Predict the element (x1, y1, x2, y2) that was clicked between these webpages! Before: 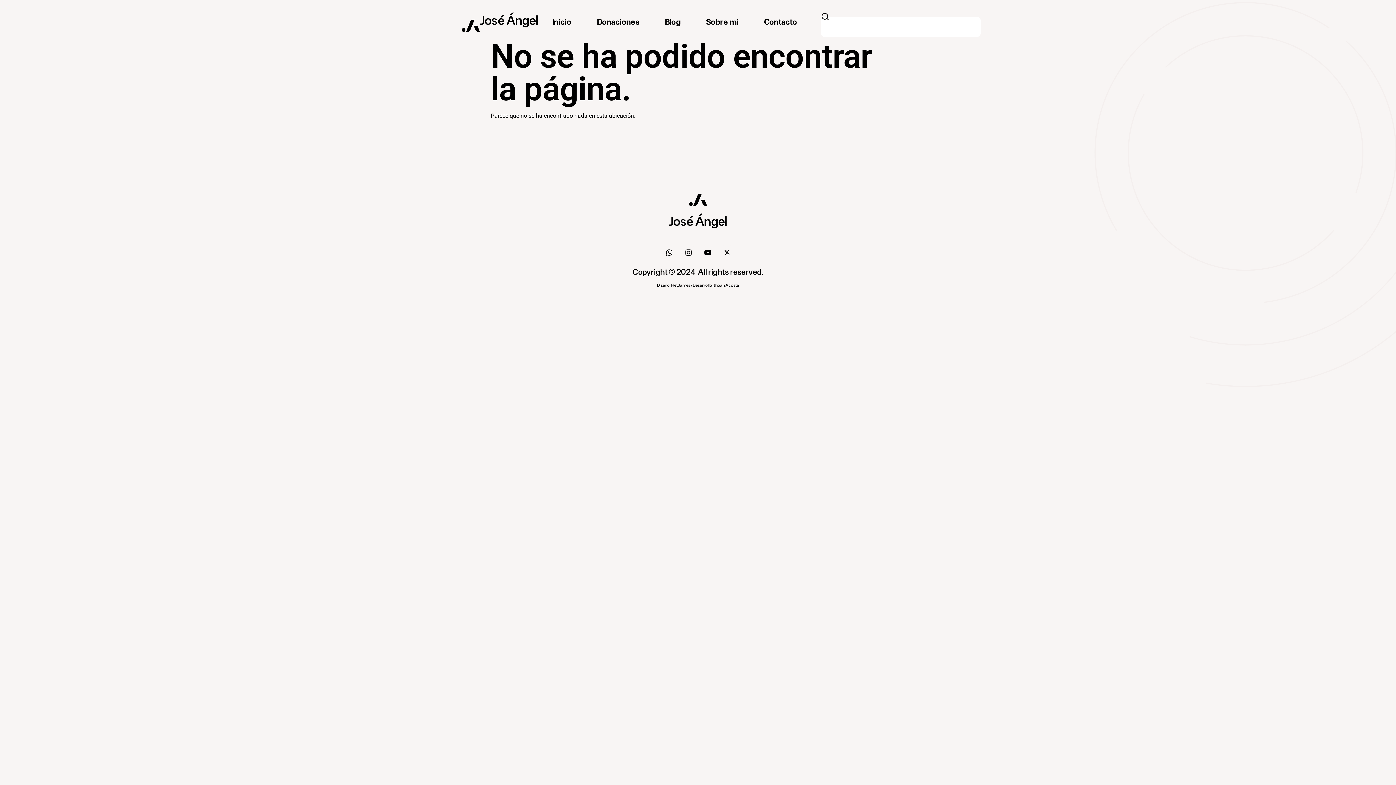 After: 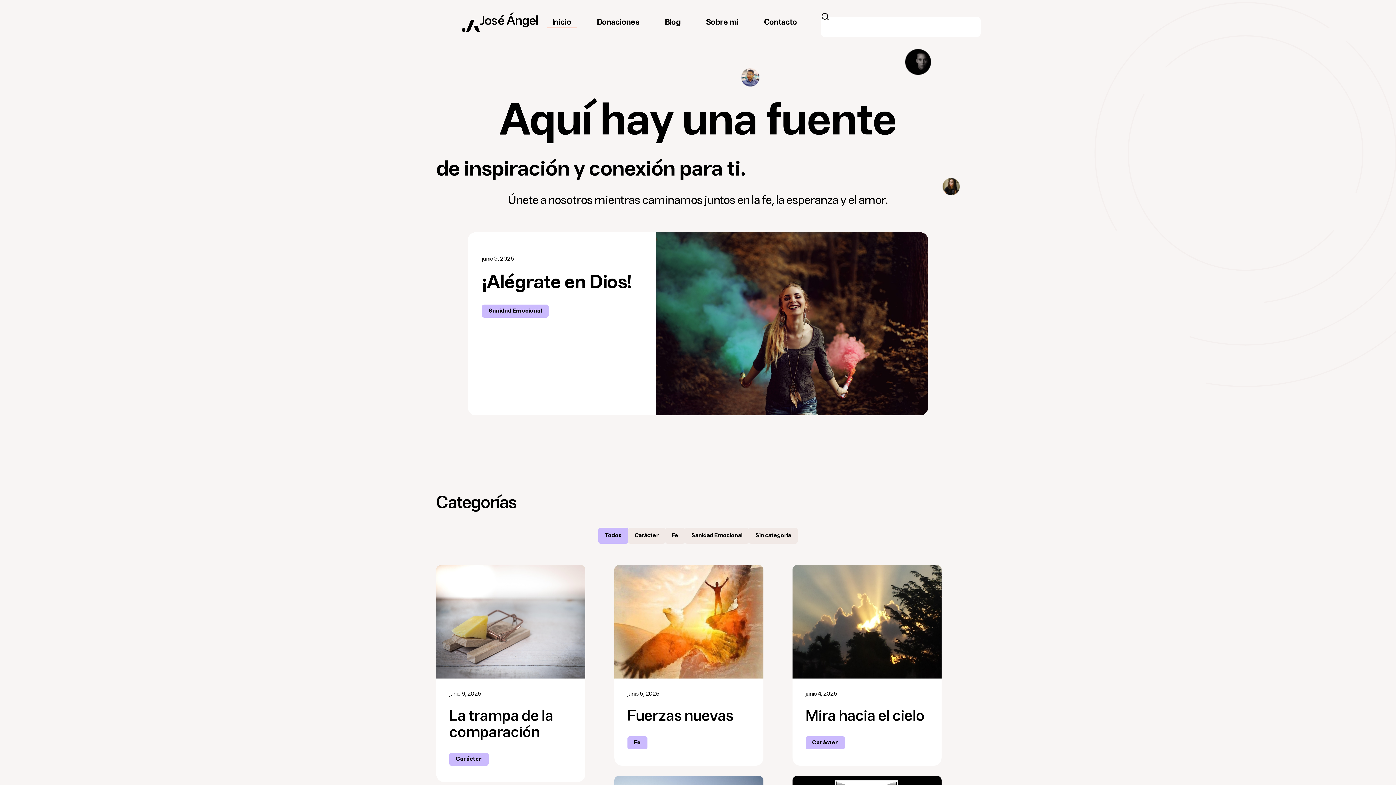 Action: bbox: (480, 15, 538, 27) label: José Ángel